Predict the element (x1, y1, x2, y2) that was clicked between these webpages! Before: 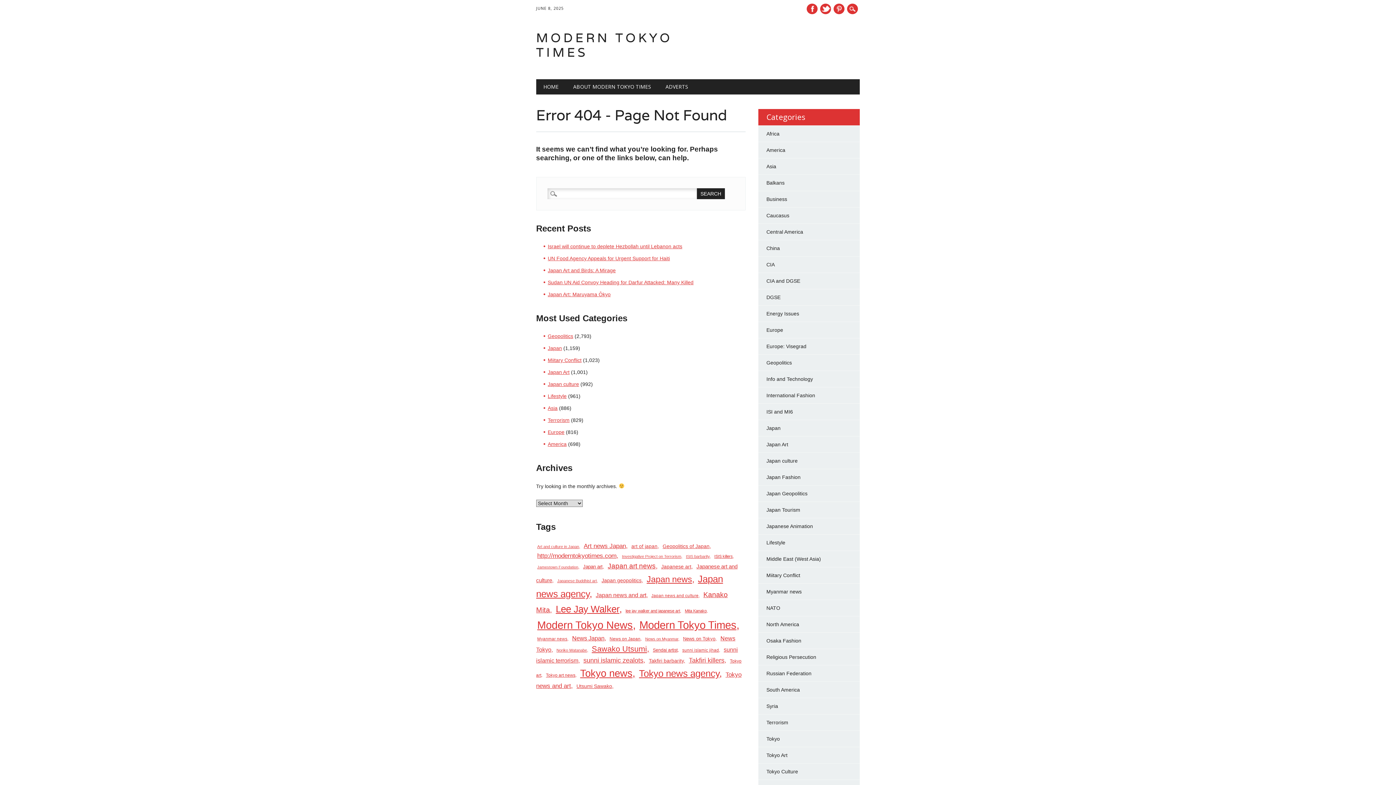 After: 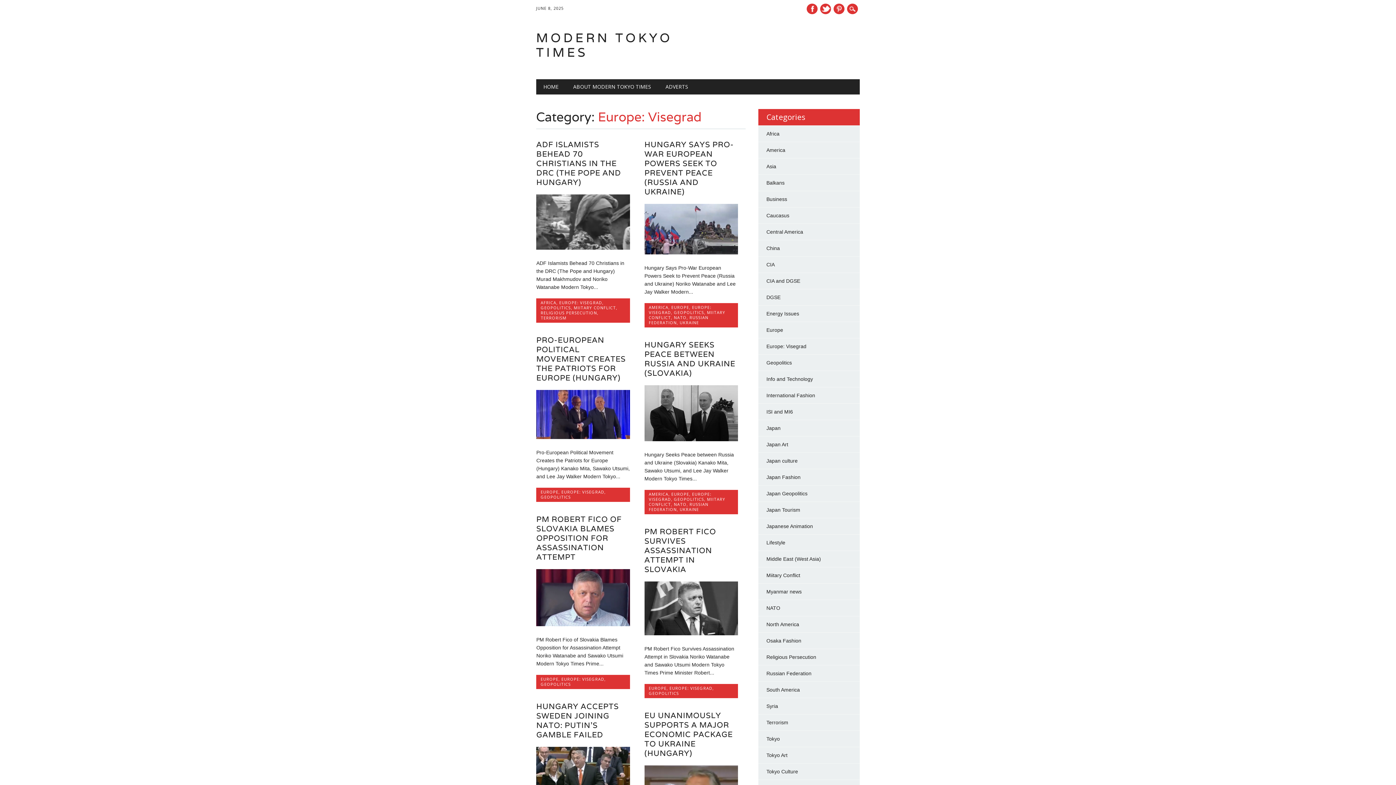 Action: bbox: (766, 343, 806, 349) label: Europe: Visegrad